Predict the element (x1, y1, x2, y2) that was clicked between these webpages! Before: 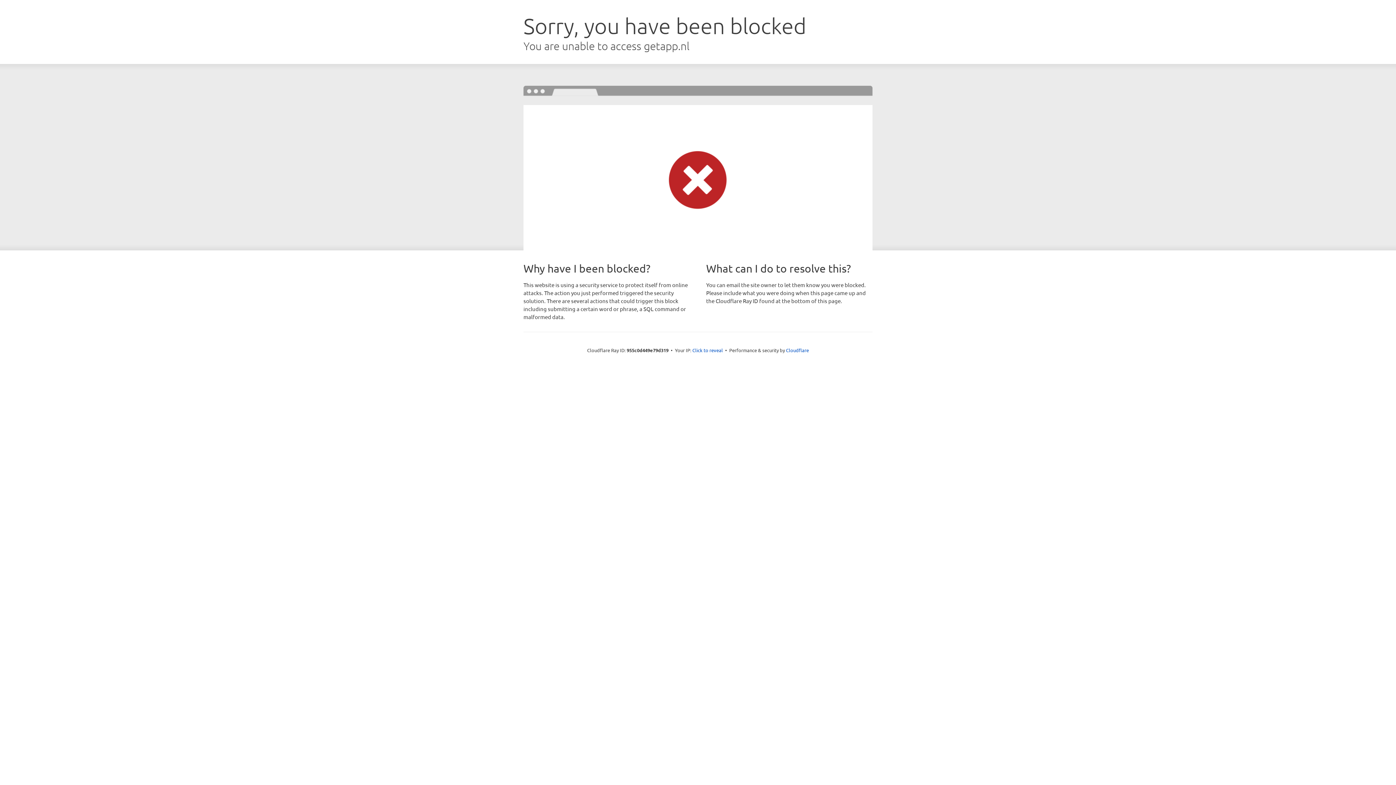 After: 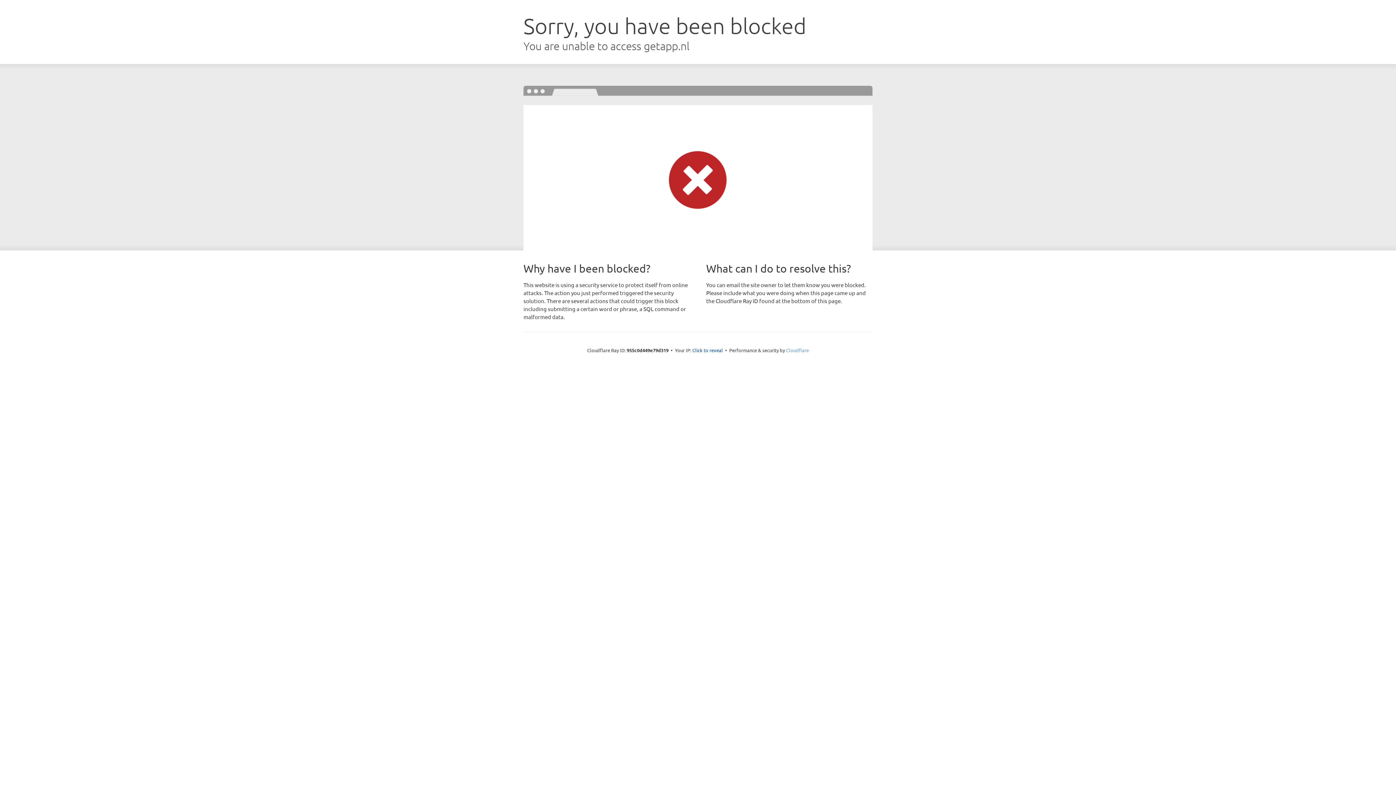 Action: bbox: (786, 347, 809, 353) label: Cloudflare